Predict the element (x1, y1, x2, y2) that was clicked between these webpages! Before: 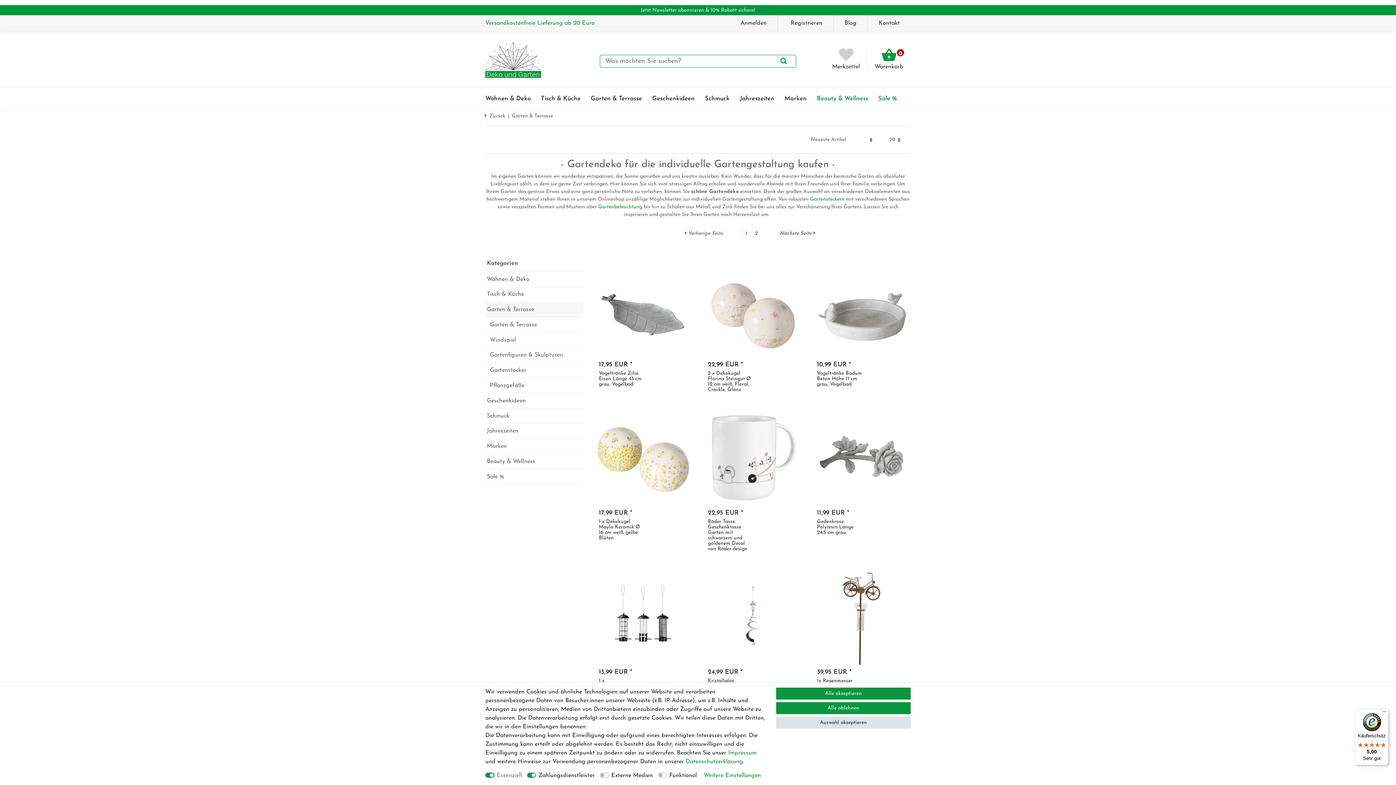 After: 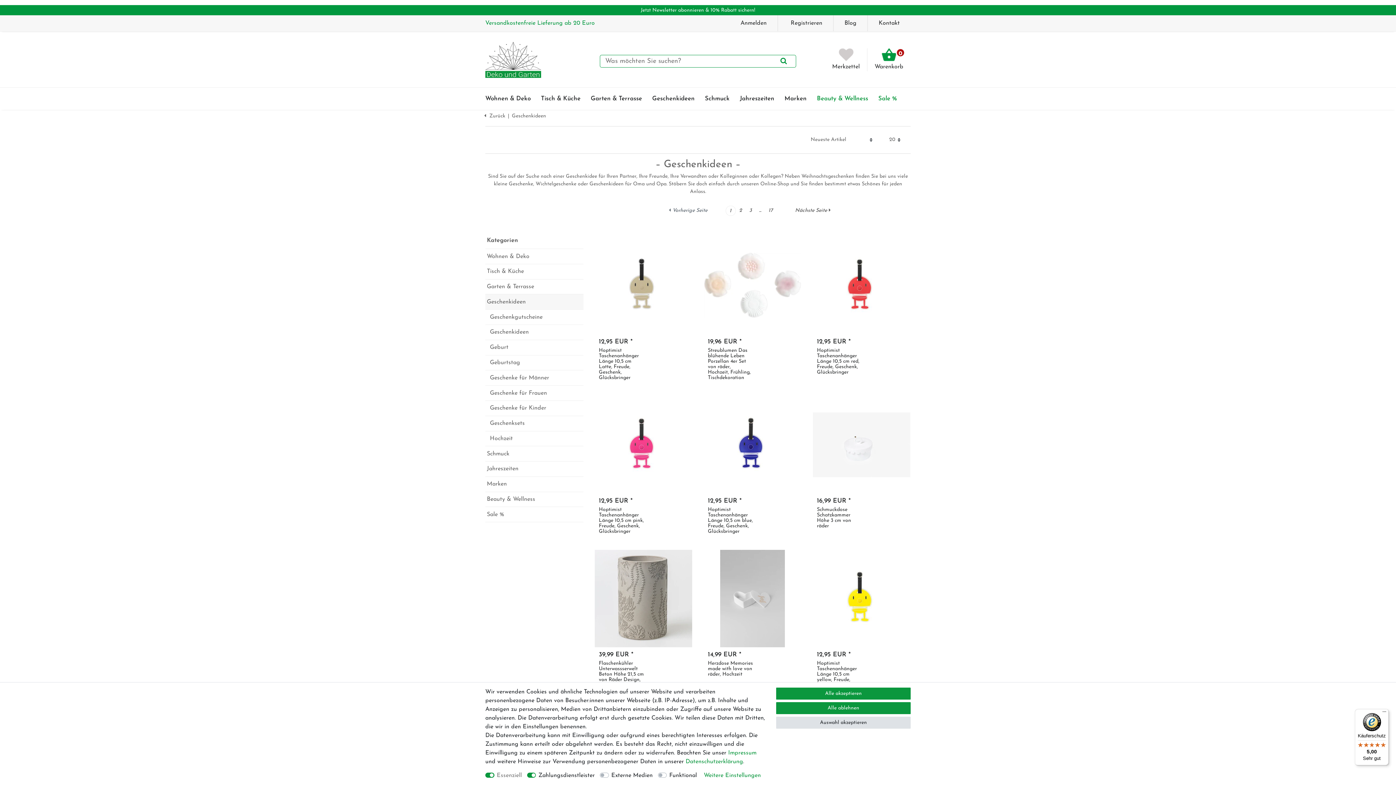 Action: bbox: (485, 393, 583, 408) label: Geschenkideen